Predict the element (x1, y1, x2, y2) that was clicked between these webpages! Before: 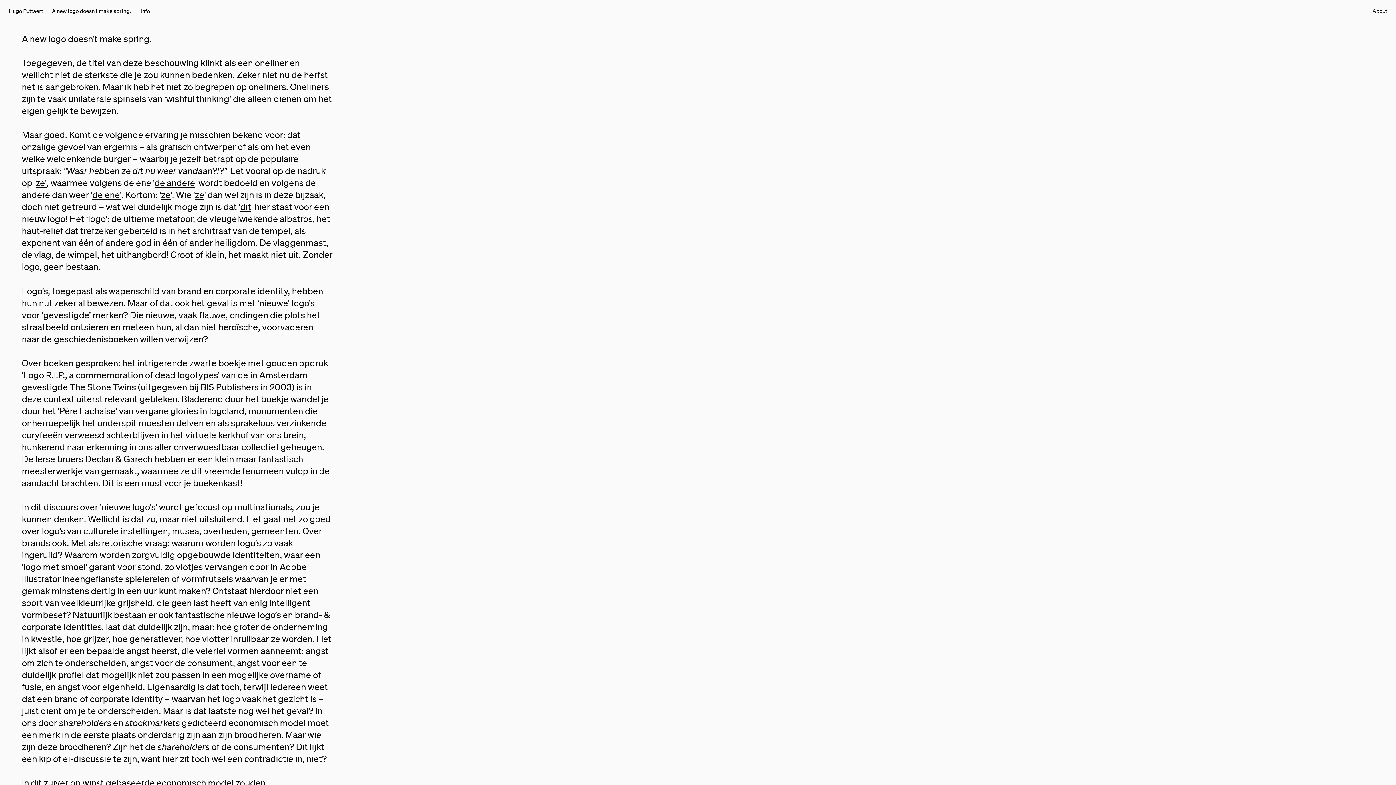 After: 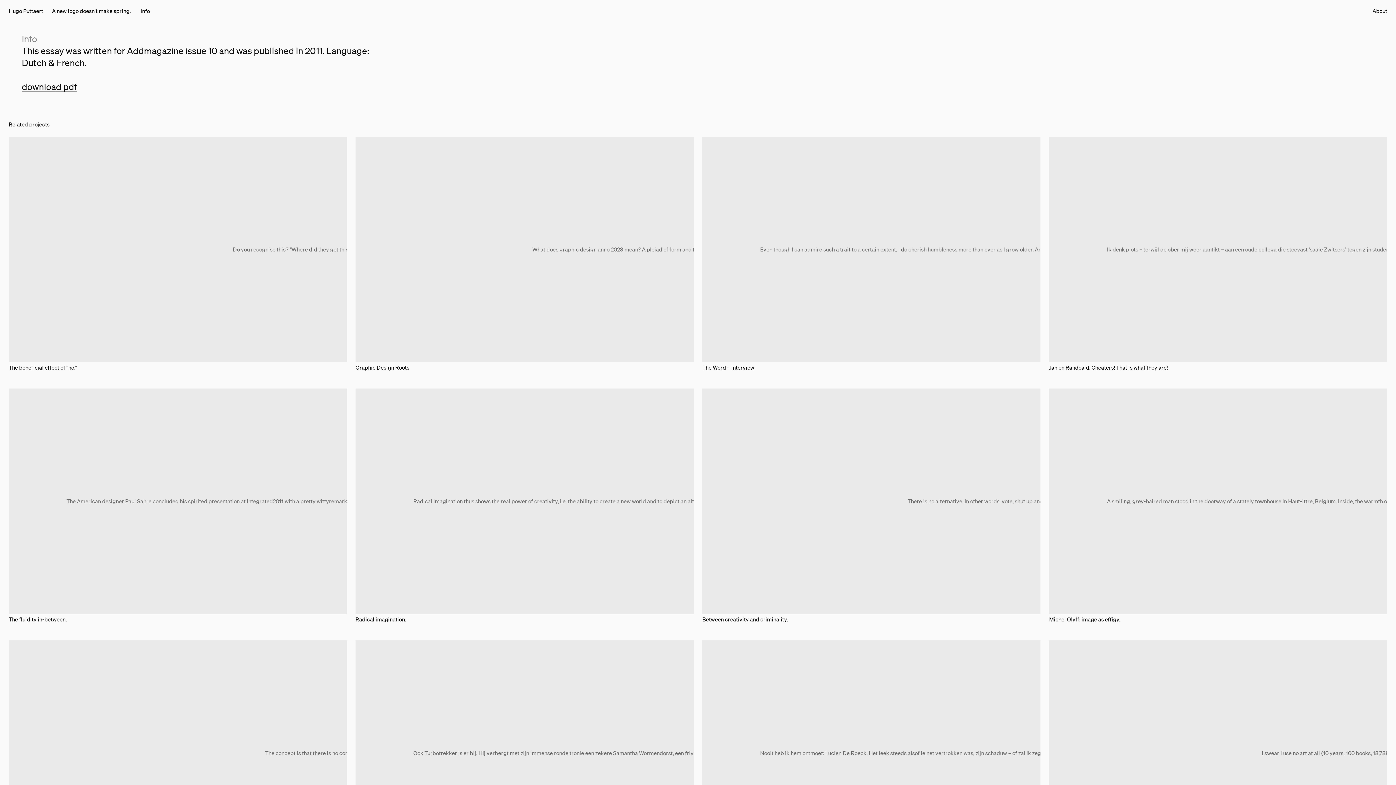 Action: label: Info bbox: (140, 7, 149, 14)